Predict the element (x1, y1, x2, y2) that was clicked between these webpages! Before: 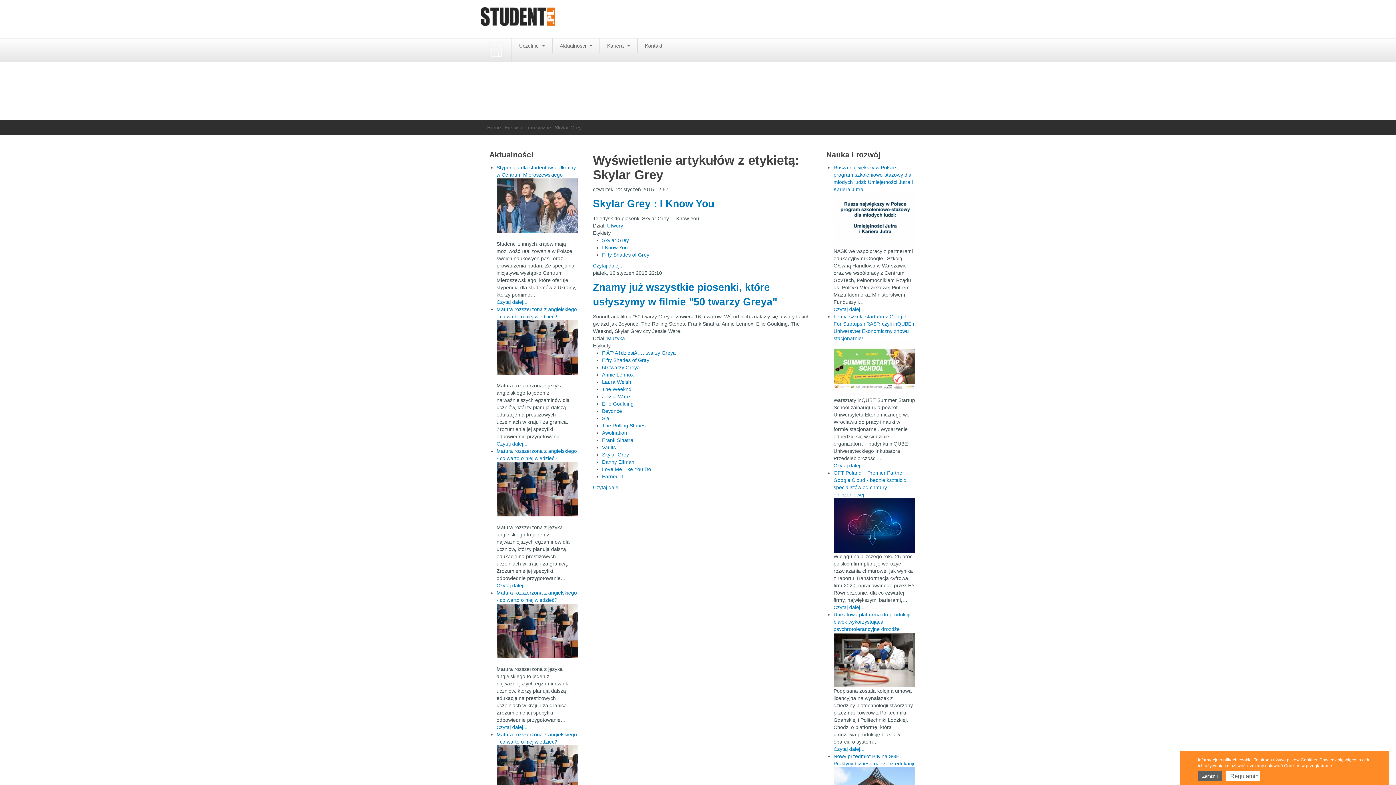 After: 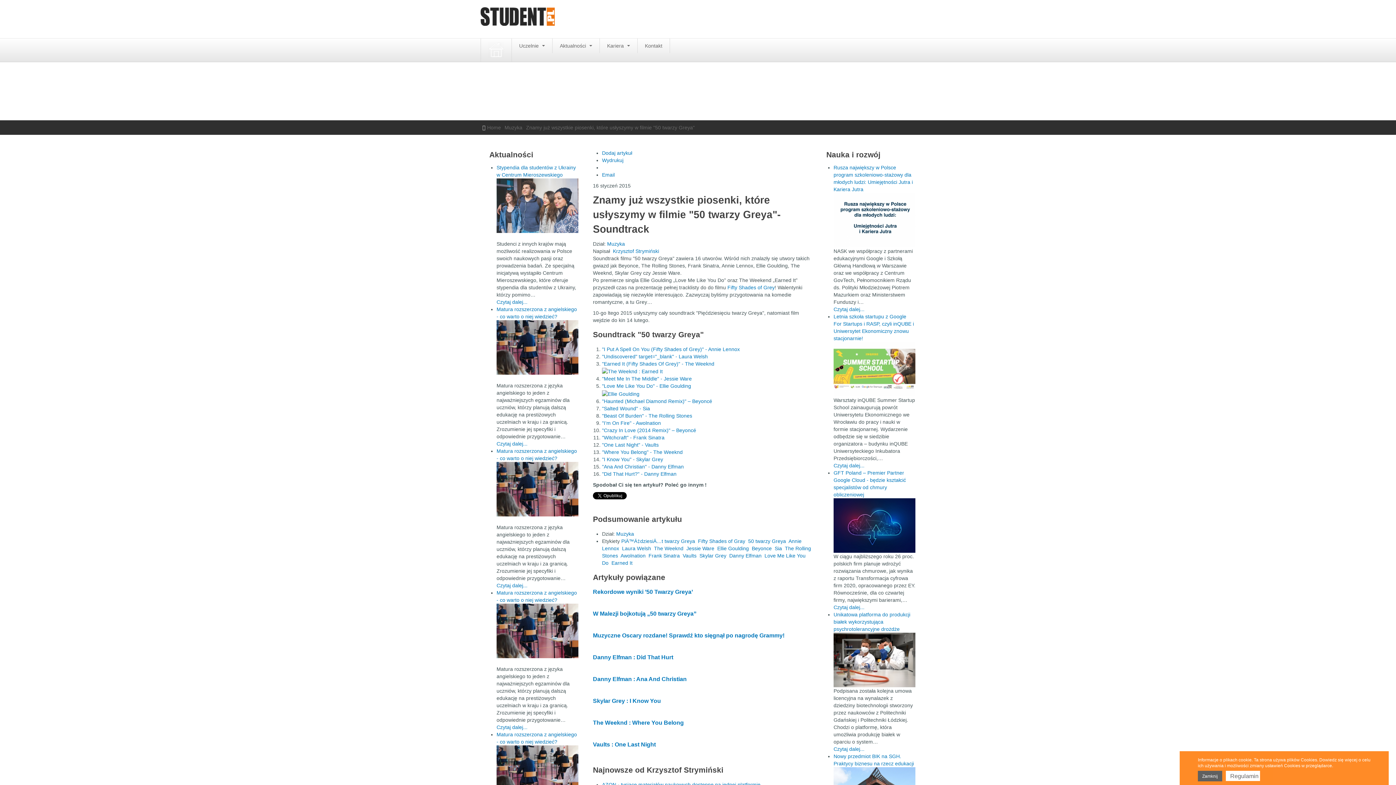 Action: label: Czytaj dalej... bbox: (593, 484, 624, 490)